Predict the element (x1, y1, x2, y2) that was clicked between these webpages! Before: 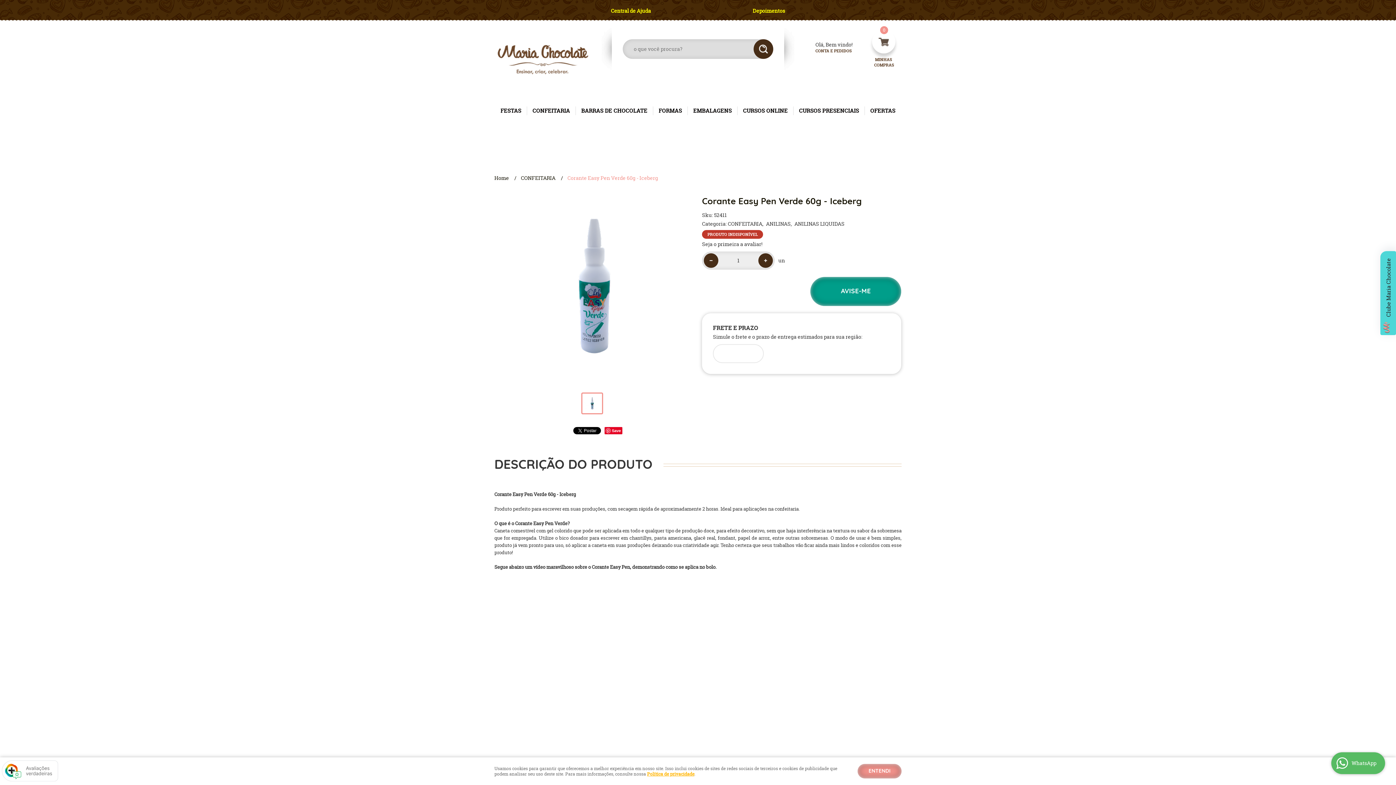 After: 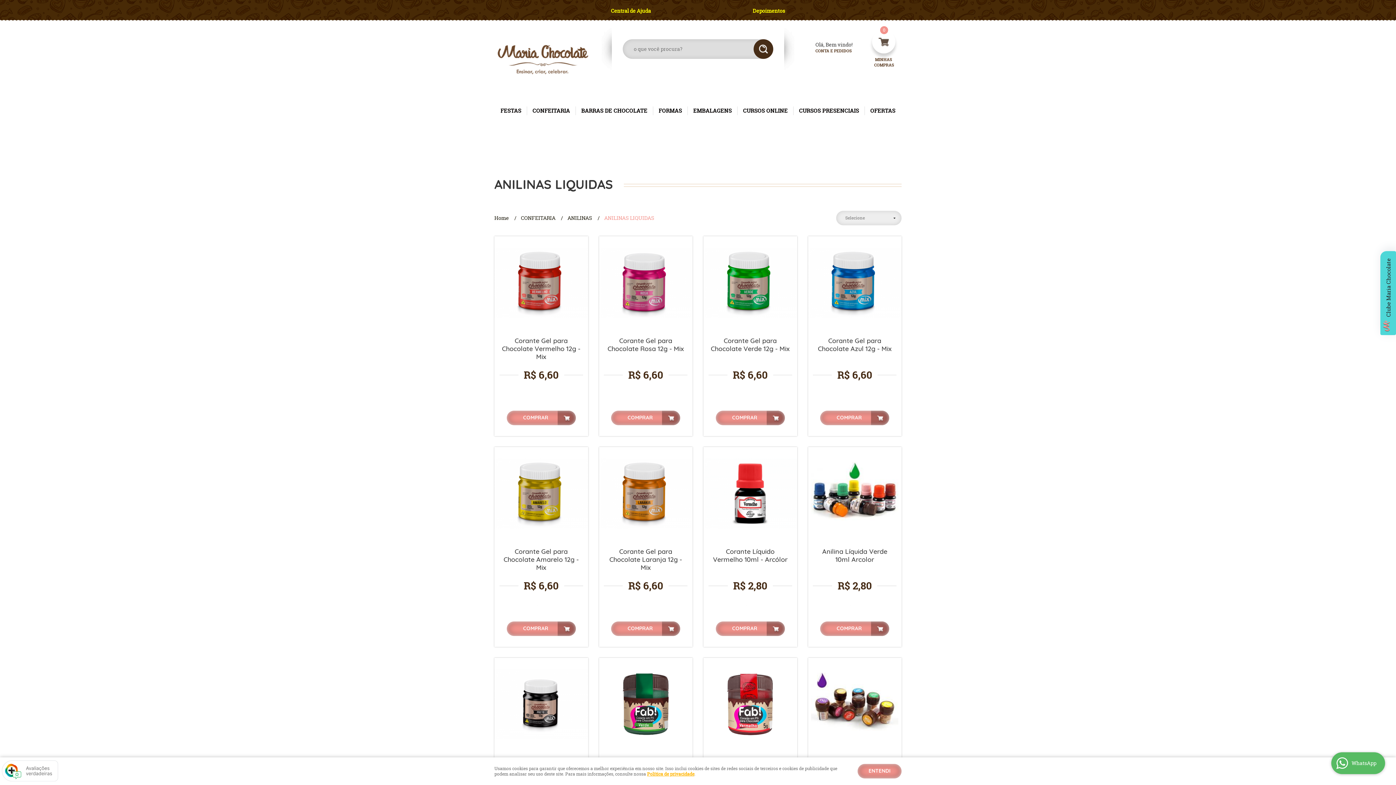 Action: bbox: (794, 220, 844, 227) label: ANILINAS LIQUIDAS